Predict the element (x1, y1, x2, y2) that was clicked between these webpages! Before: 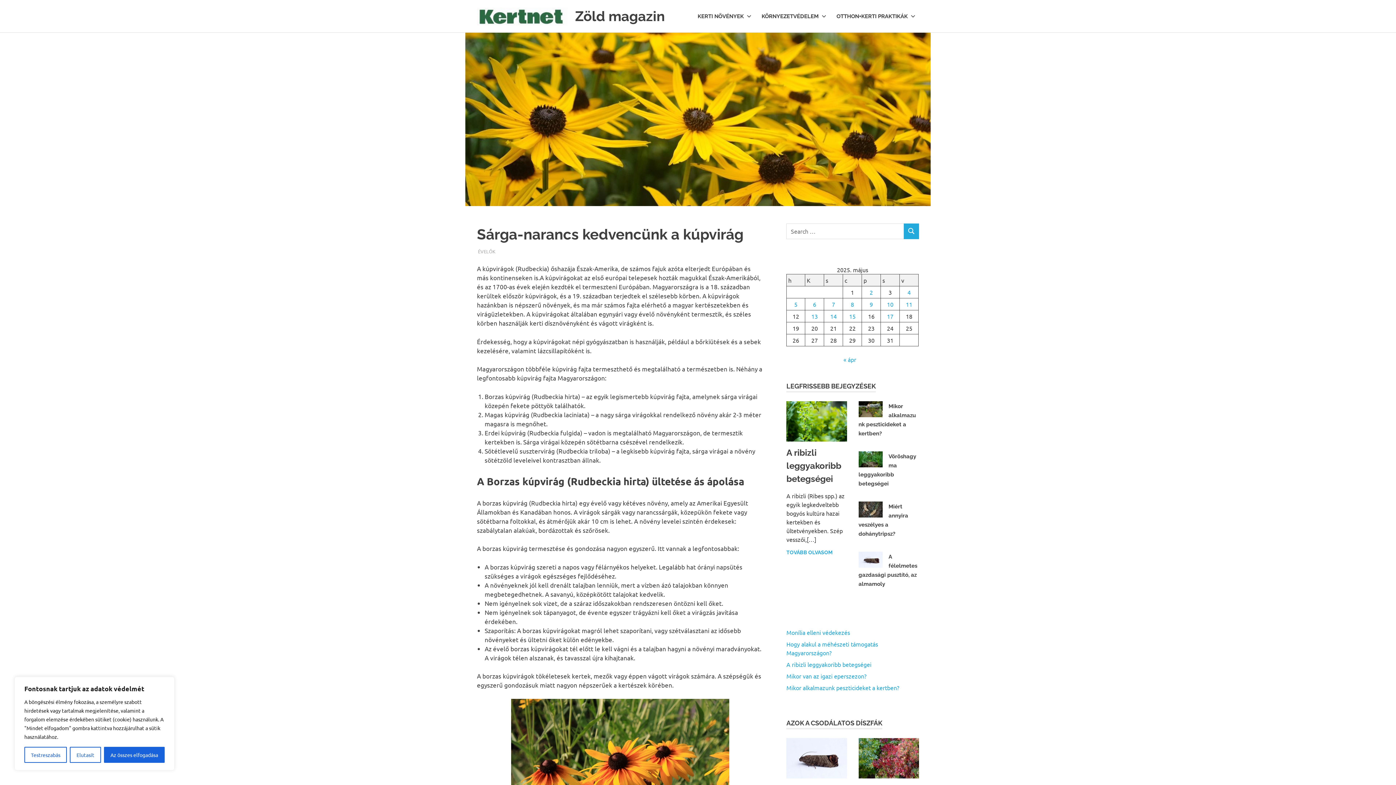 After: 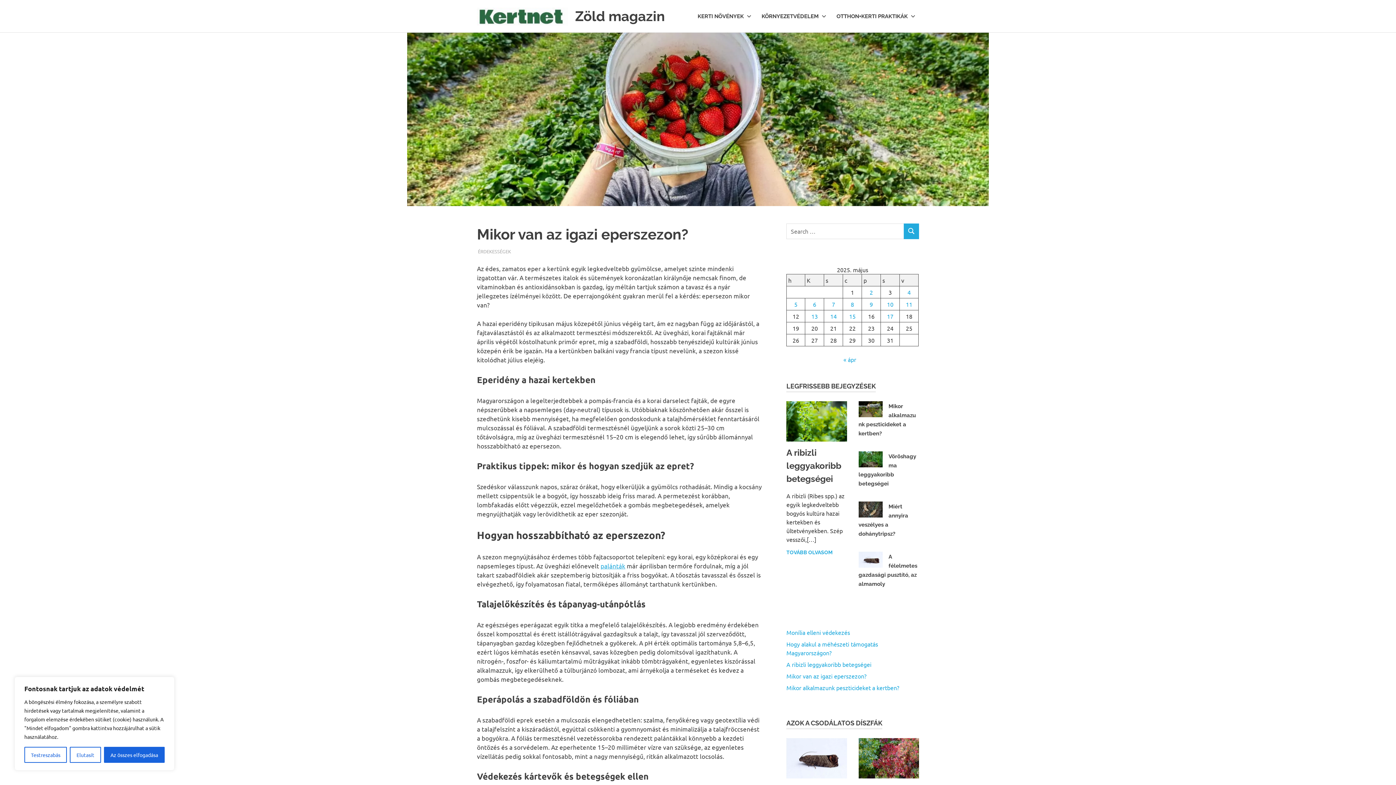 Action: bbox: (786, 672, 866, 679) label: Mikor van az igazi eperszezon?